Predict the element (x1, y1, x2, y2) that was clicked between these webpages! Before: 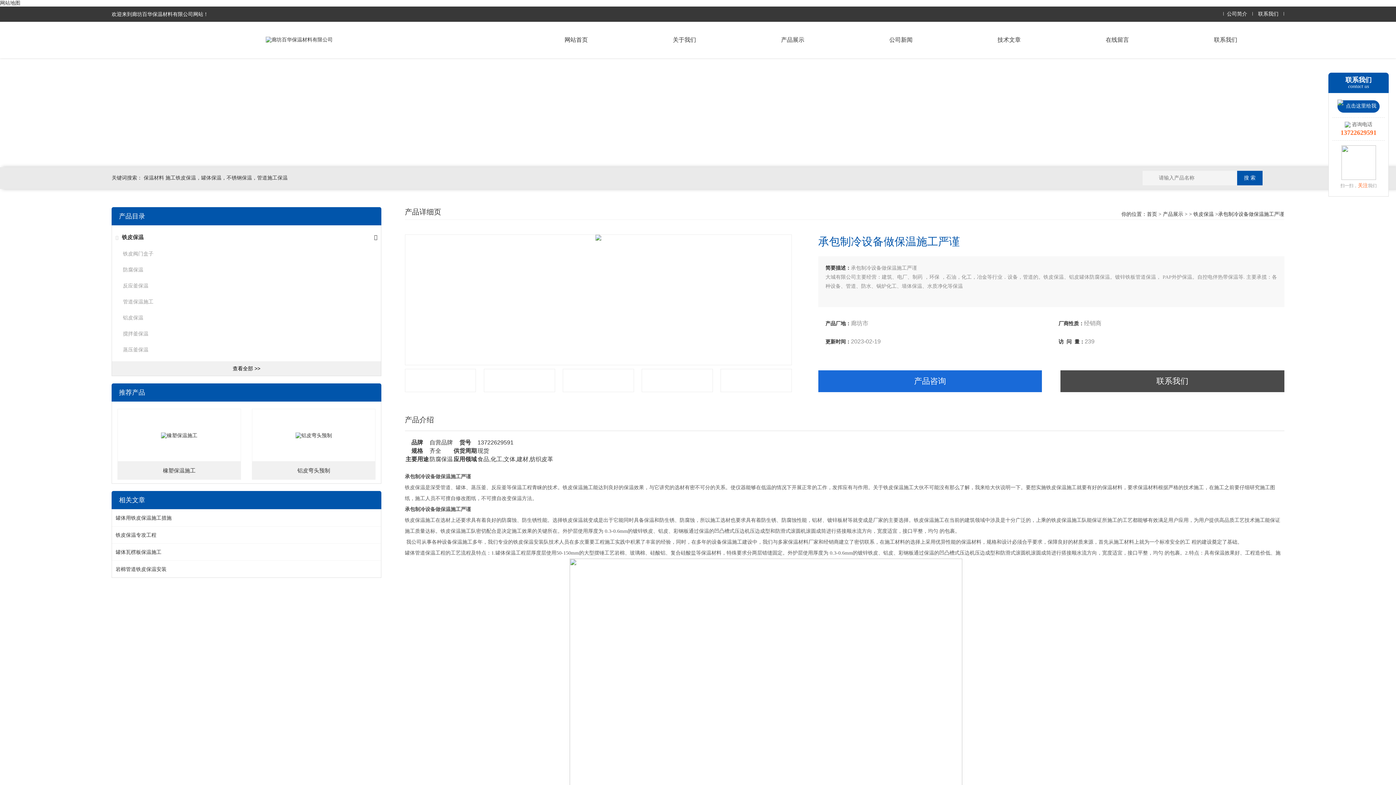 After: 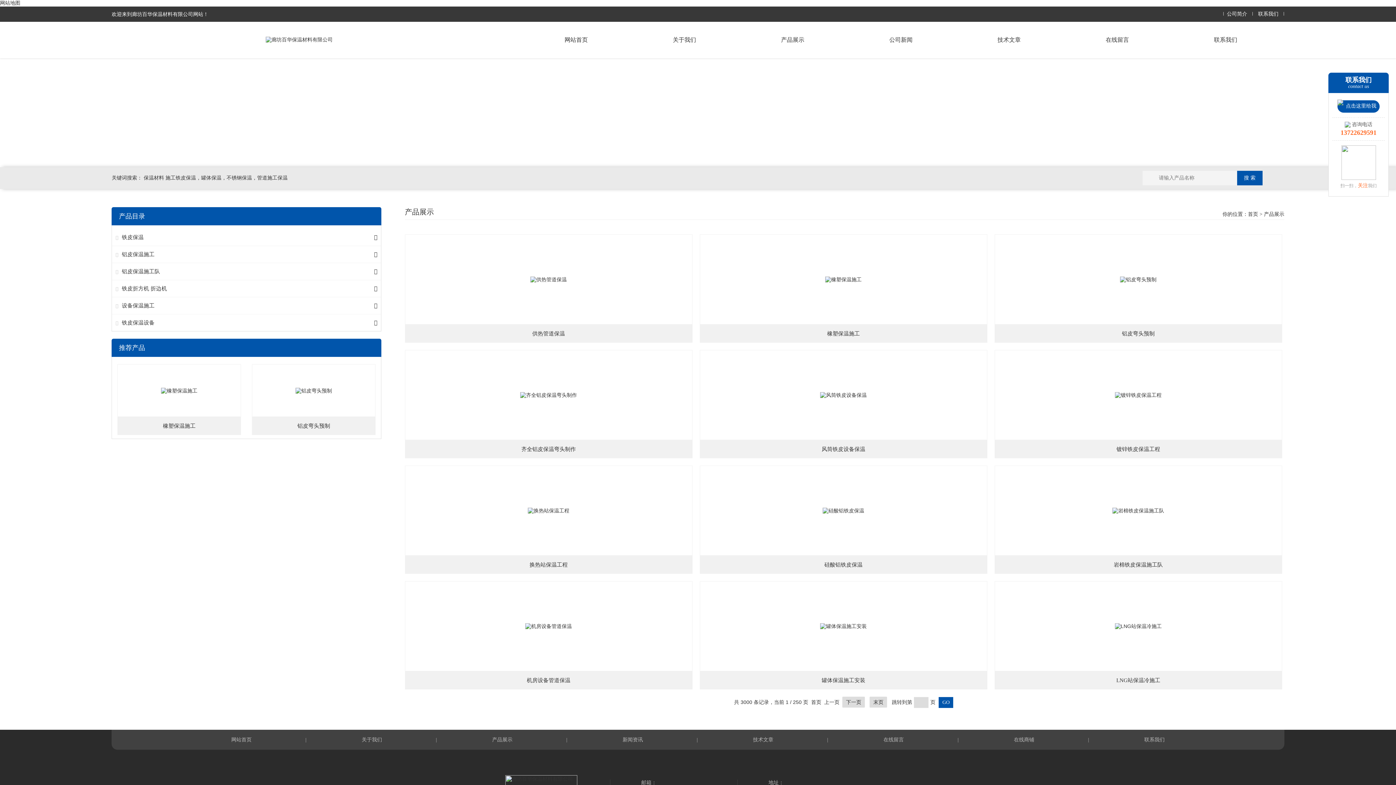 Action: bbox: (738, 21, 847, 58) label: 产品展示